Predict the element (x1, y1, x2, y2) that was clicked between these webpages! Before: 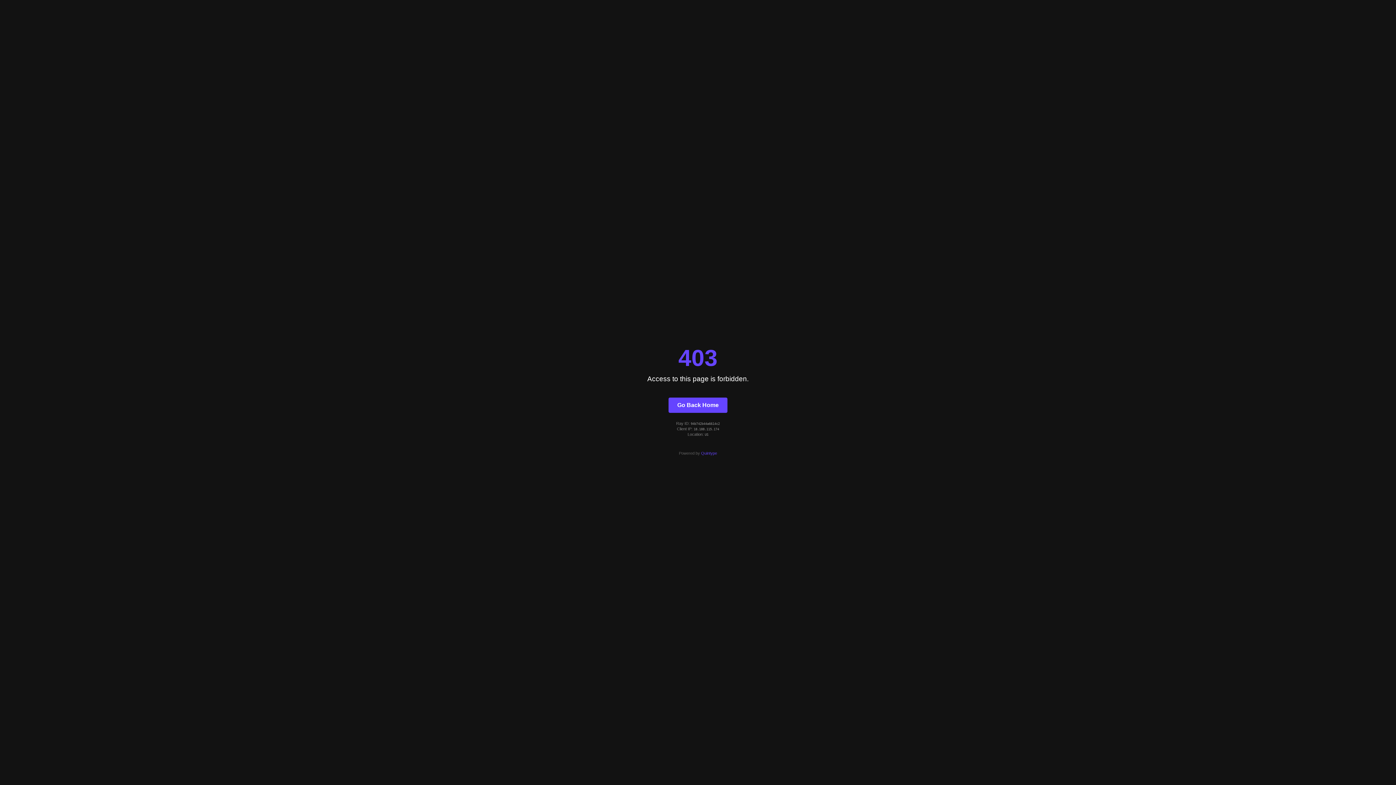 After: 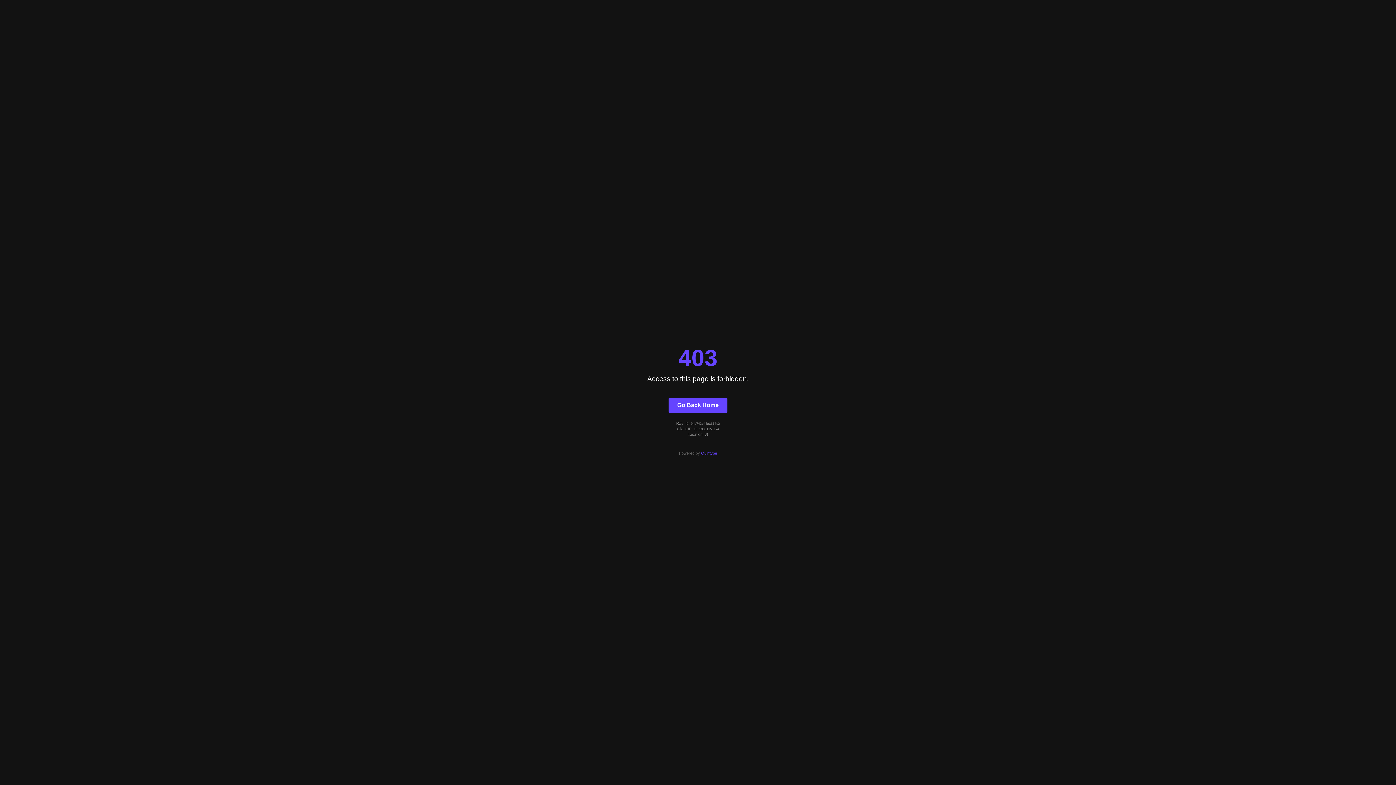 Action: label: Quintype bbox: (701, 451, 717, 455)